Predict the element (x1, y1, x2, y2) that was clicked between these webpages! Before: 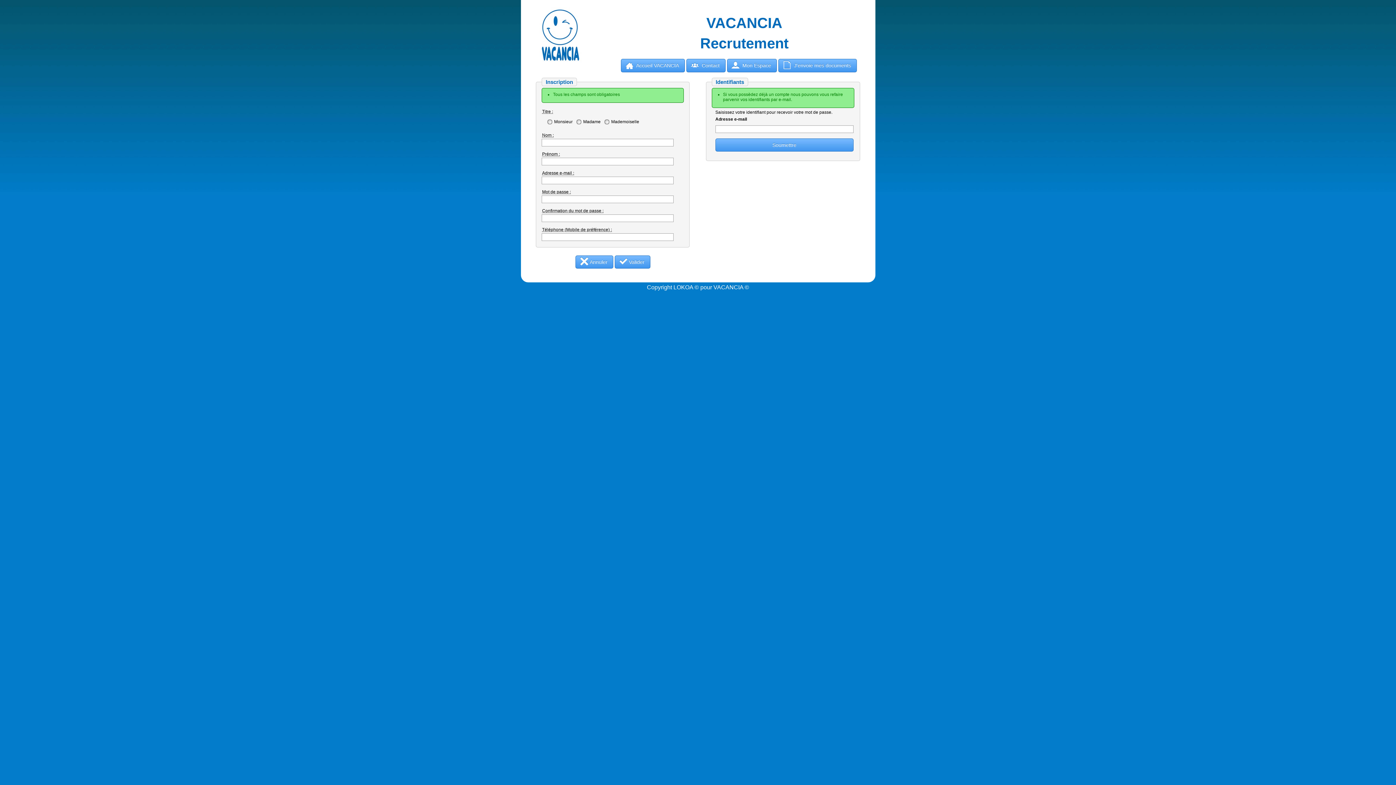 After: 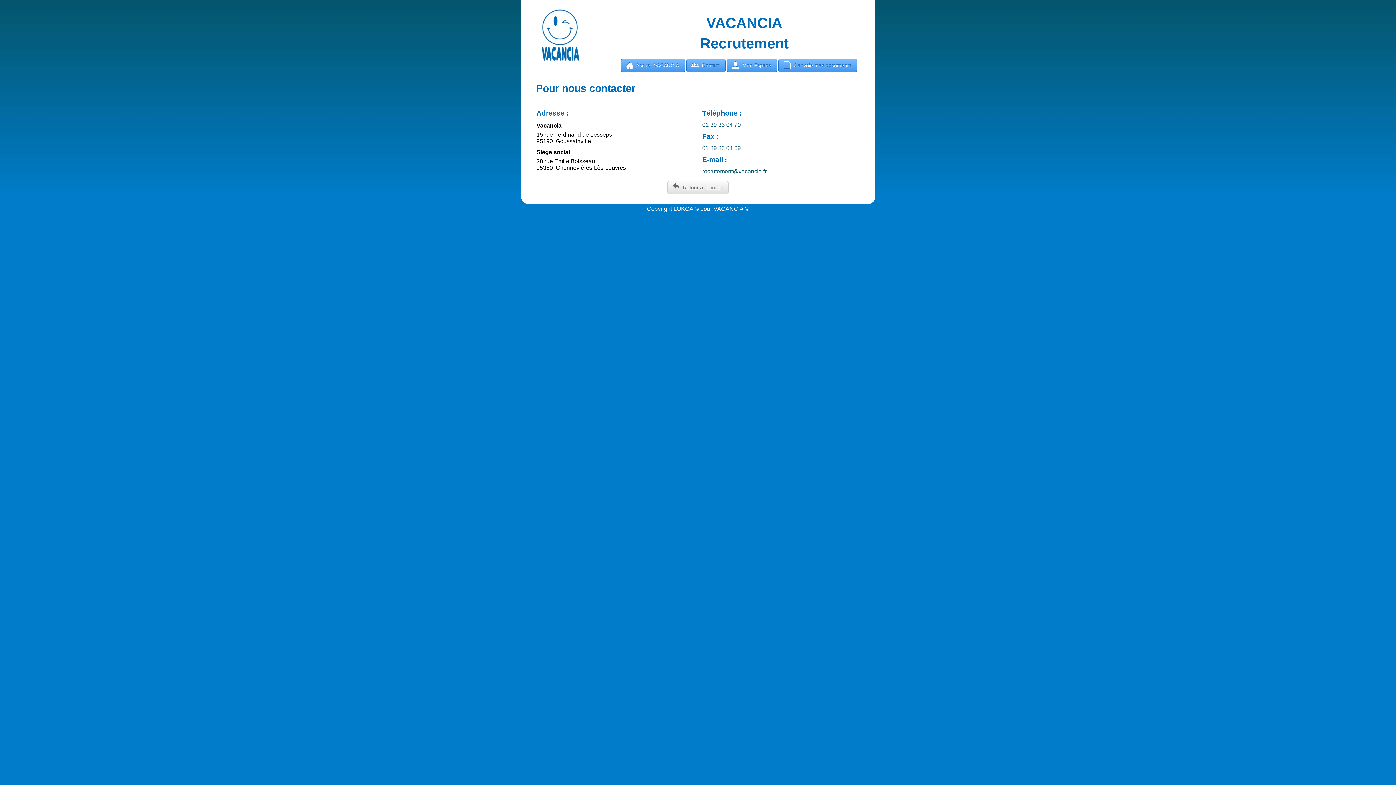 Action: bbox: (686, 58, 725, 72) label: U Contact